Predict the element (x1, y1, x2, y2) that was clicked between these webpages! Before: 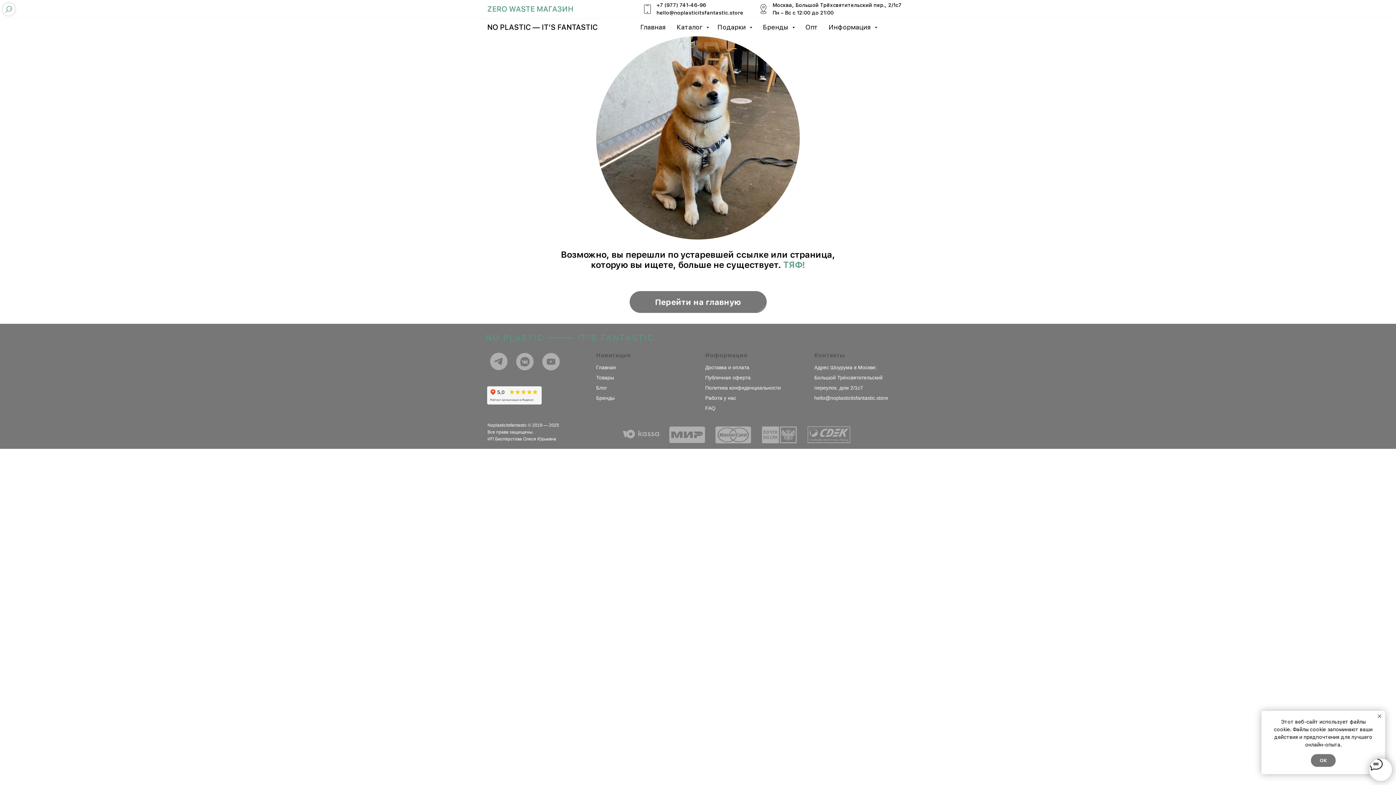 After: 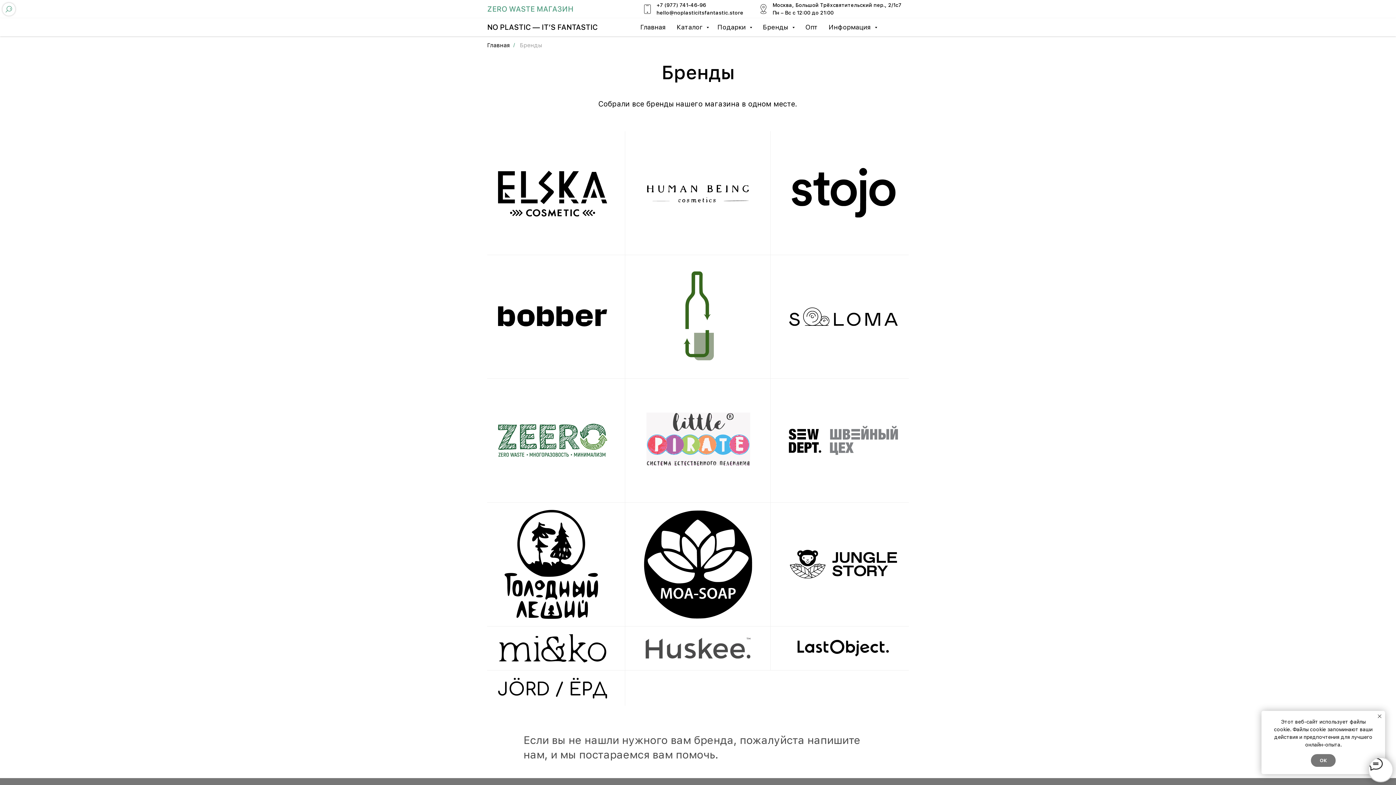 Action: bbox: (596, 395, 614, 401) label: Бренды